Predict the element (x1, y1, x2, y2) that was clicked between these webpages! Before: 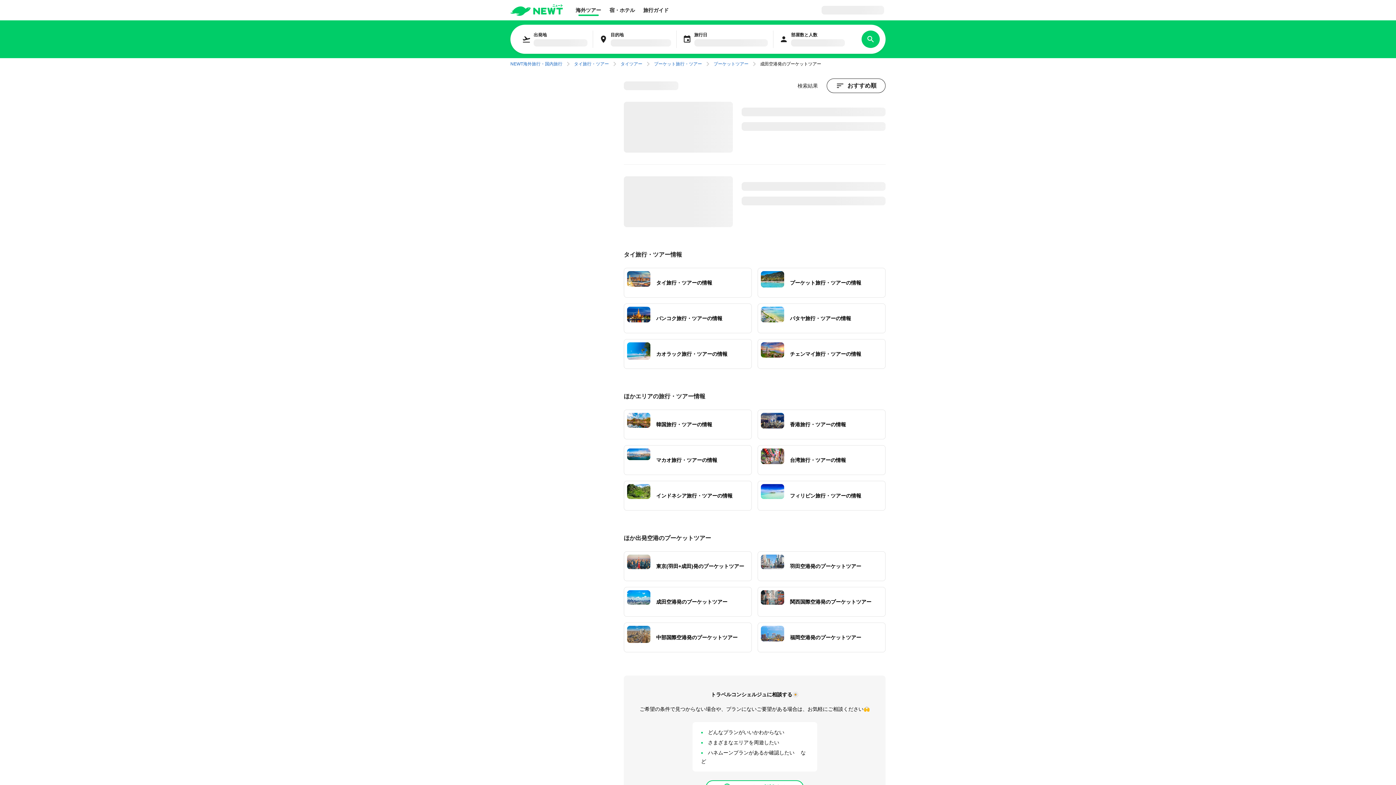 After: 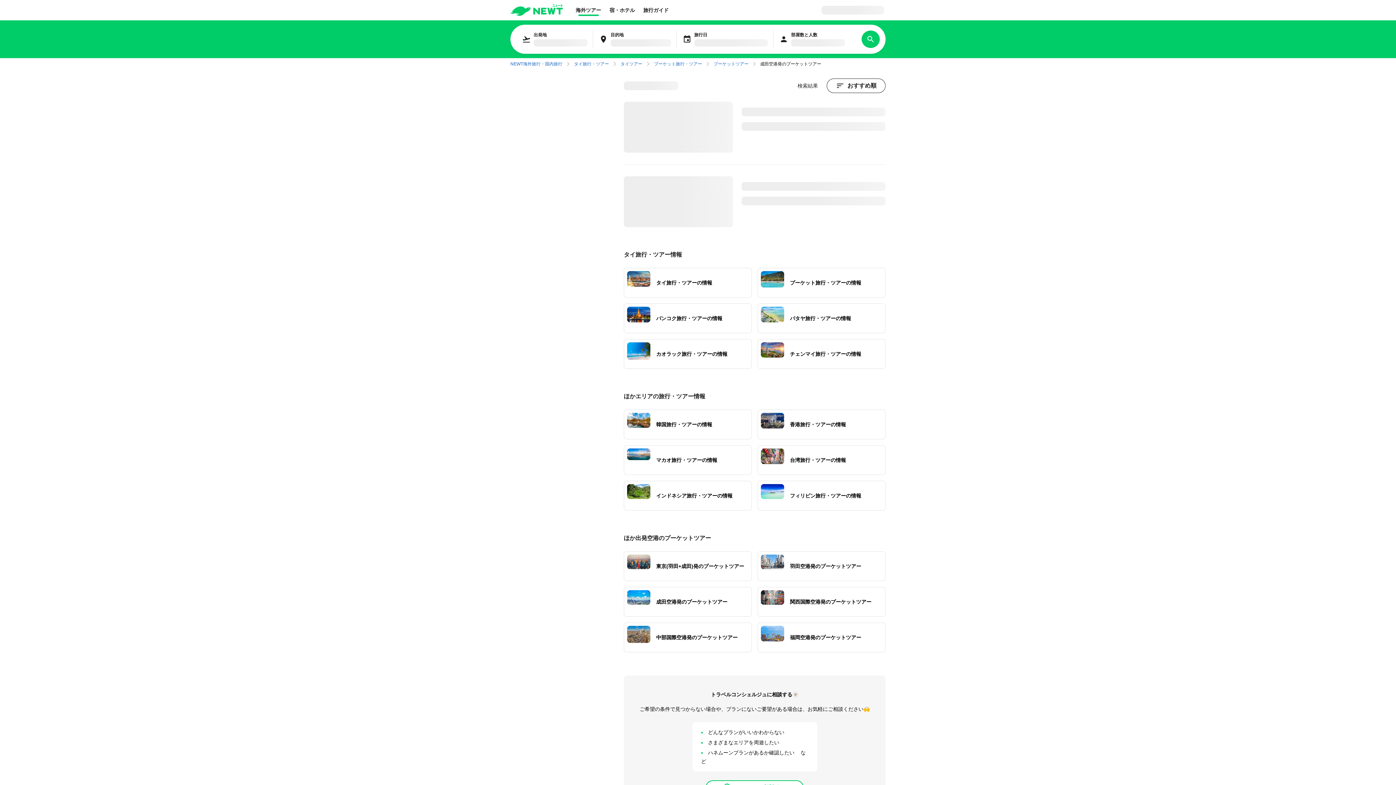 Action: label: 韓国旅行・ツアーの情報 bbox: (624, 409, 752, 439)